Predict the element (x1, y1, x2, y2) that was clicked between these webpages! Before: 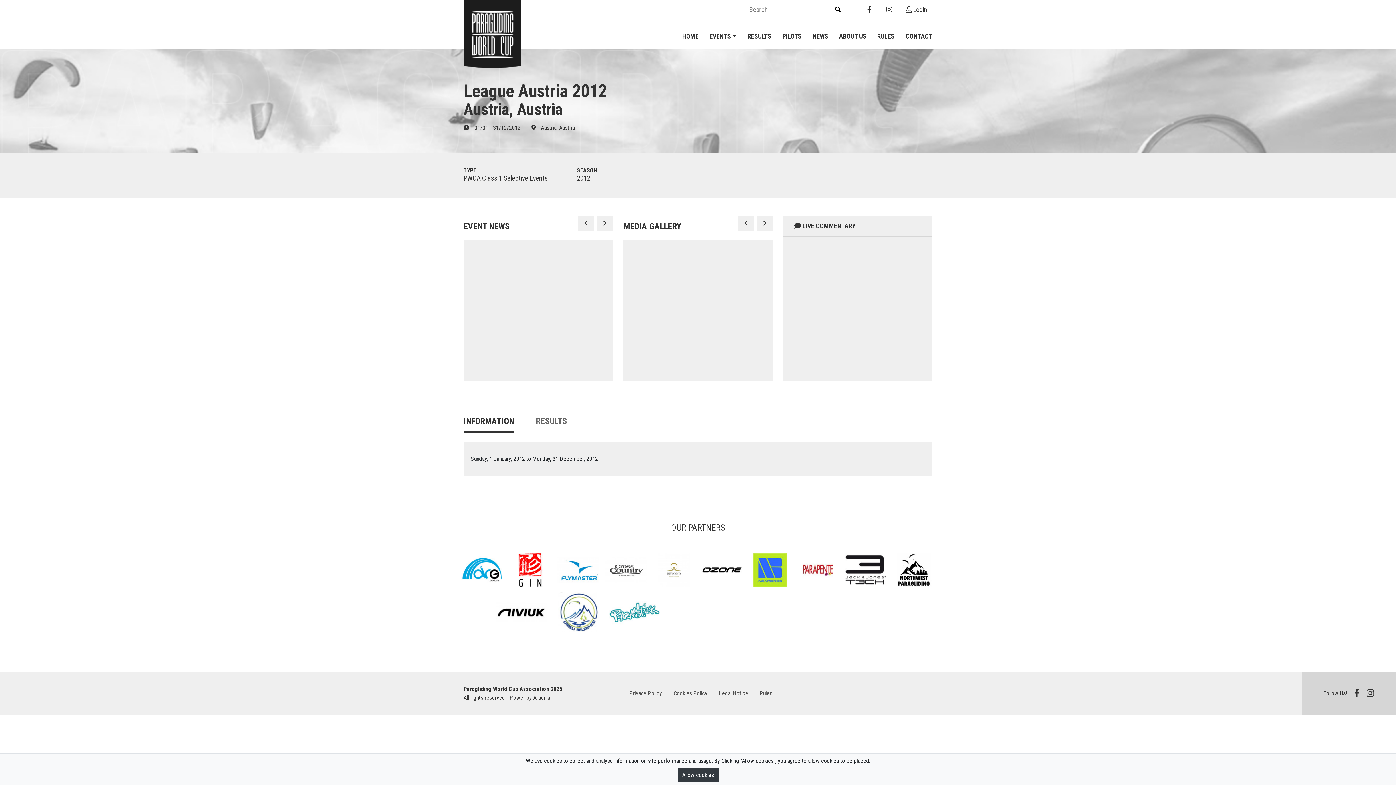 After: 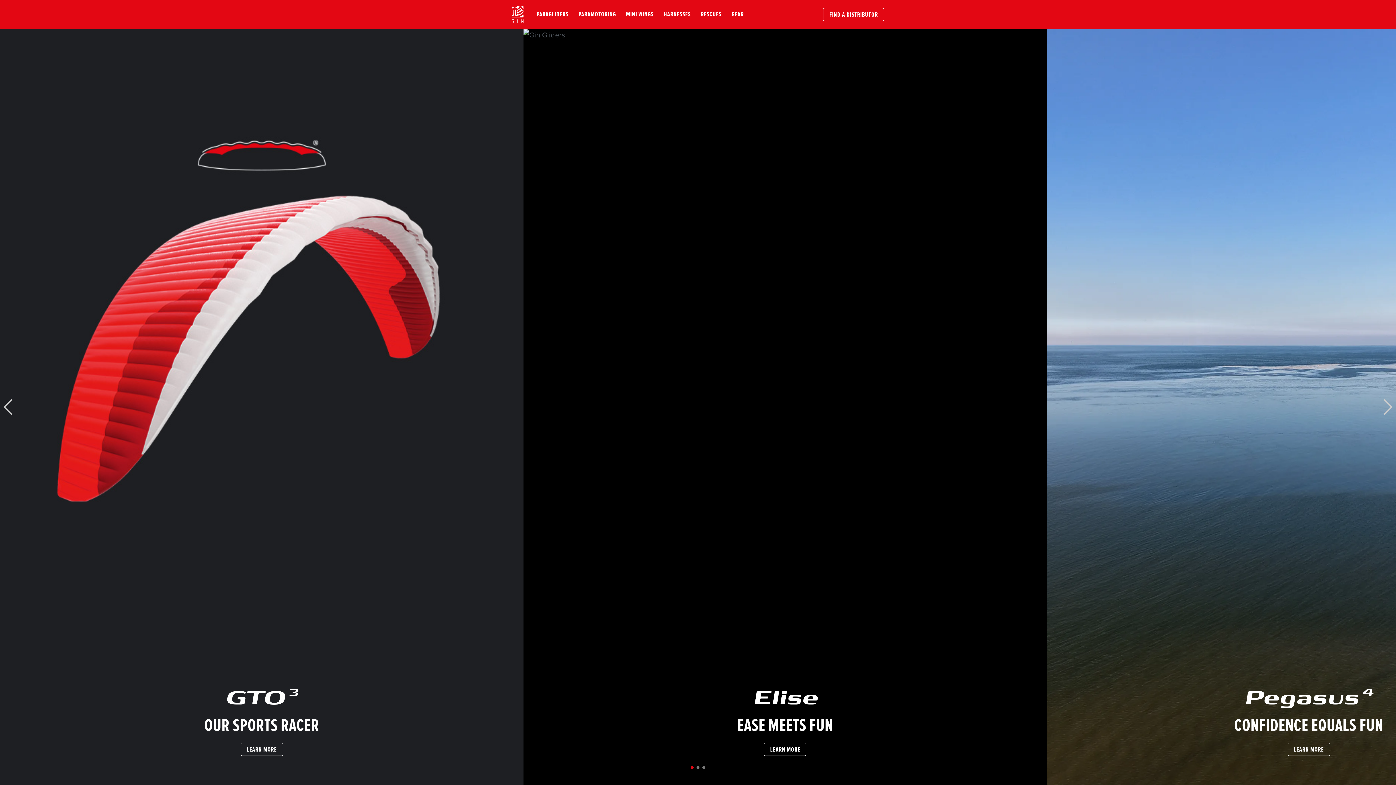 Action: bbox: (509, 566, 551, 573)